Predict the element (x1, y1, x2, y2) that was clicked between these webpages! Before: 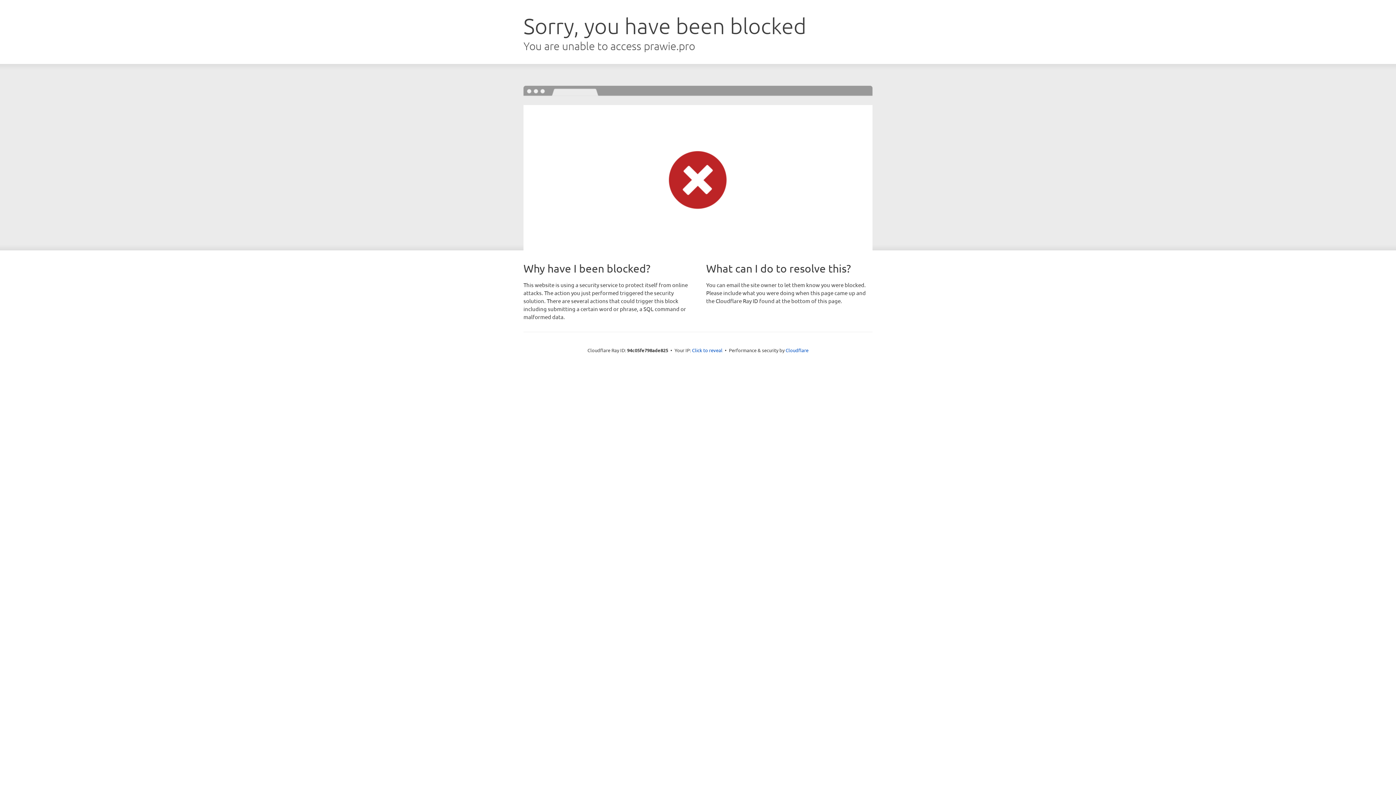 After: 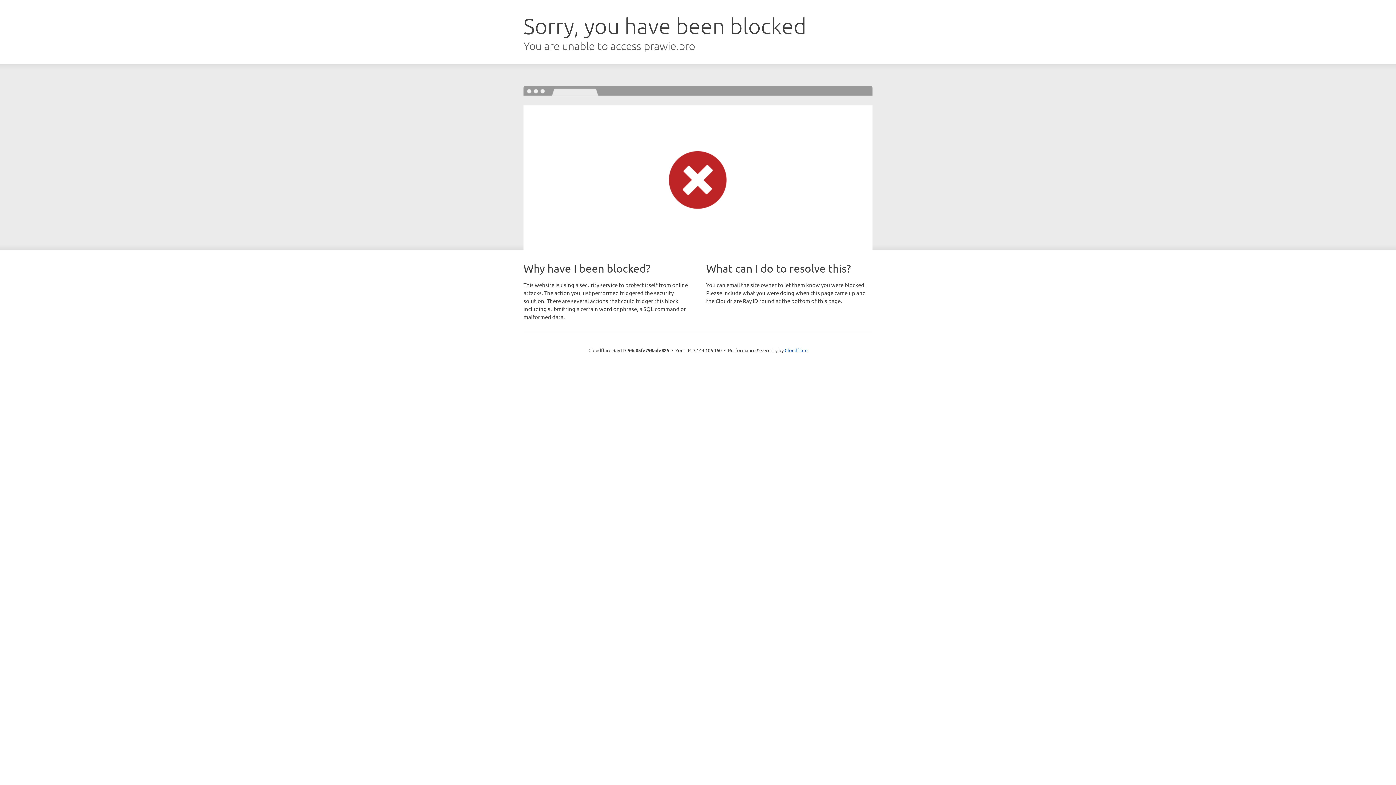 Action: label: Click to reveal bbox: (692, 346, 722, 353)